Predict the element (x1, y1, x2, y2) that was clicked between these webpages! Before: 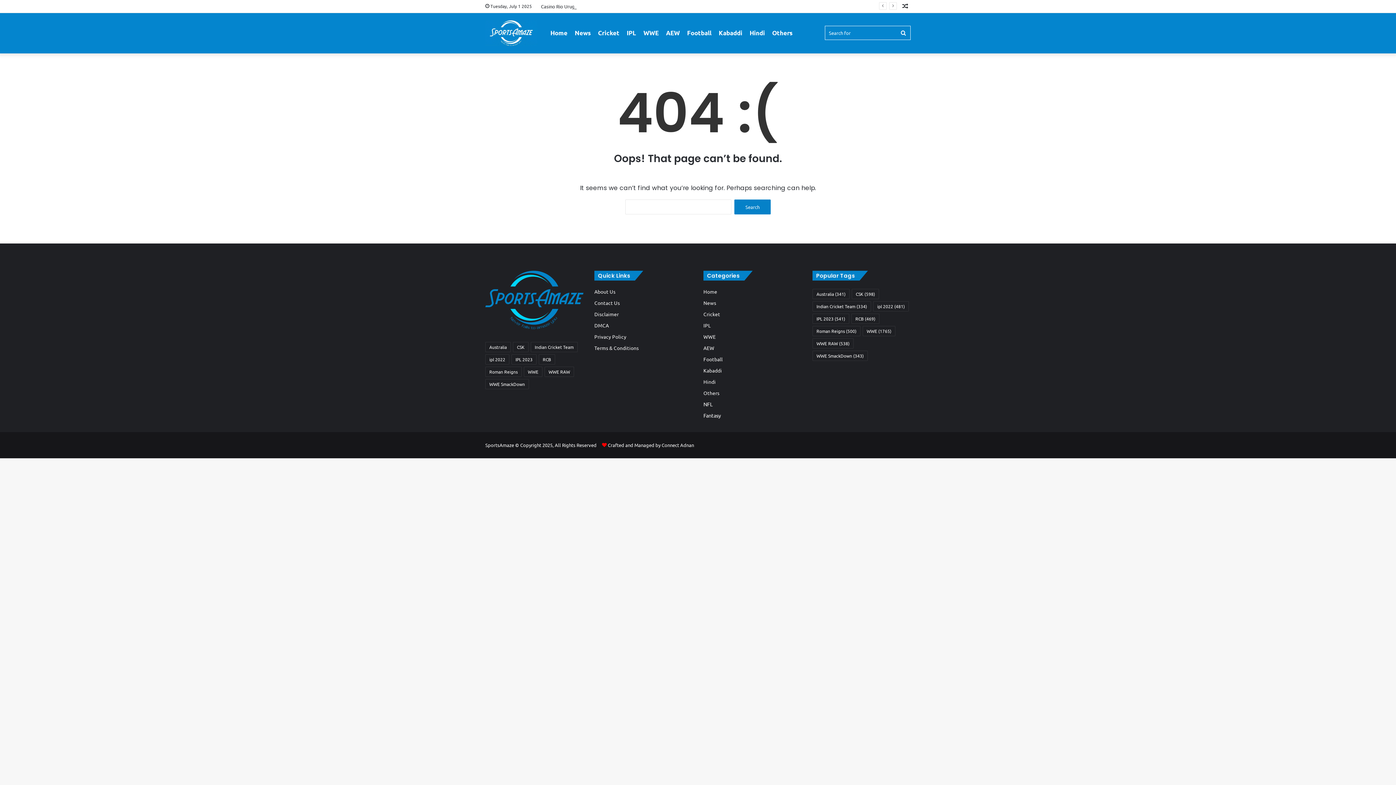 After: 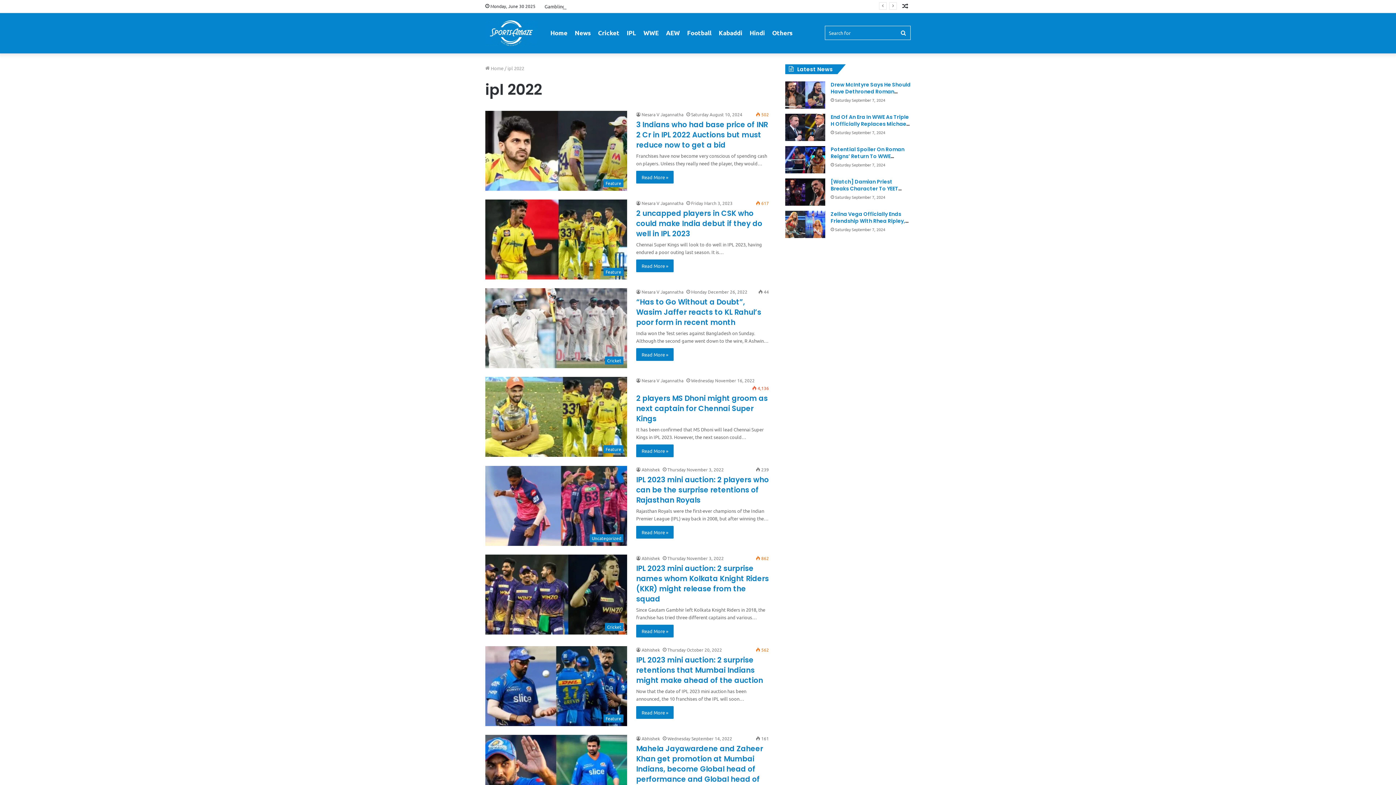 Action: label: ipl 2022 (481 items) bbox: (485, 354, 509, 364)